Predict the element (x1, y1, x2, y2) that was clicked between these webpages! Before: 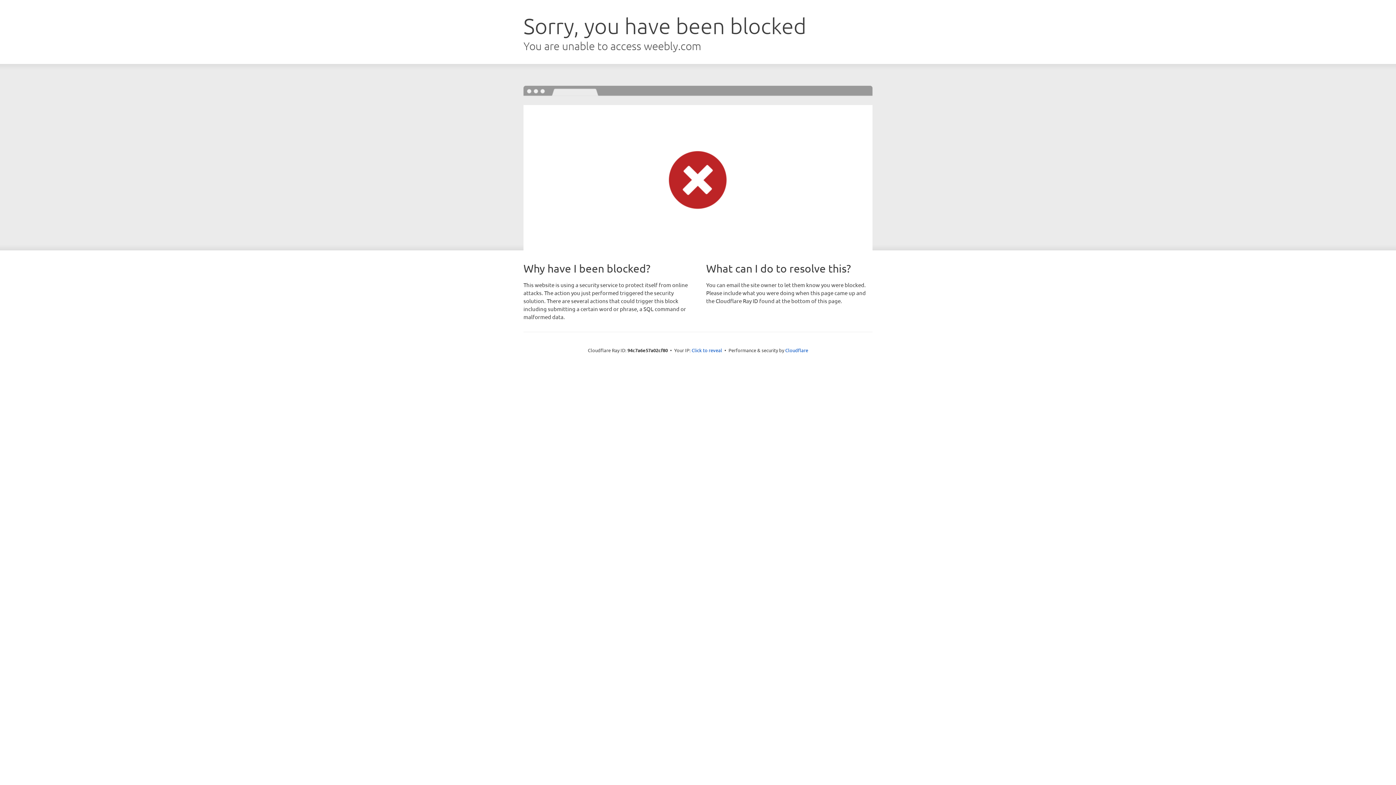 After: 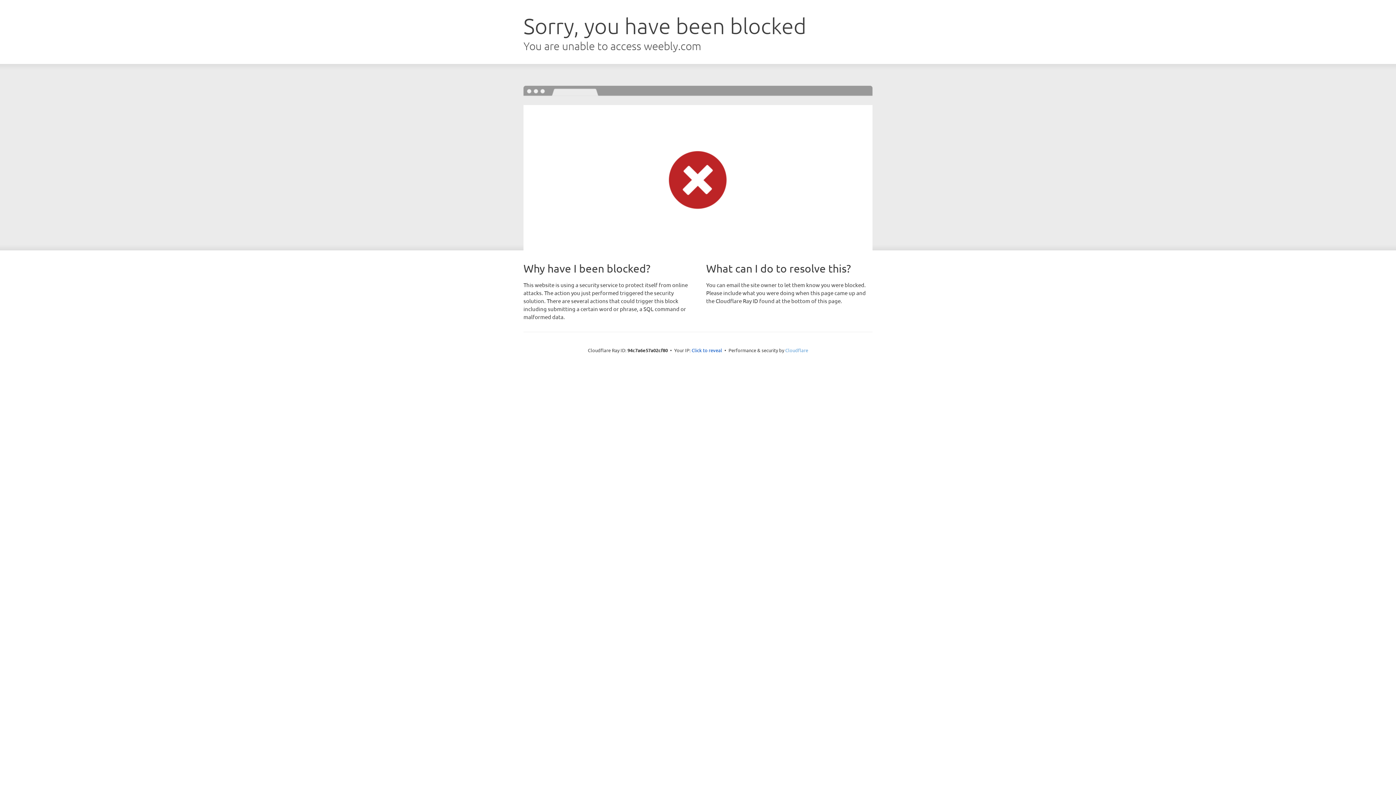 Action: bbox: (785, 347, 808, 353) label: Cloudflare